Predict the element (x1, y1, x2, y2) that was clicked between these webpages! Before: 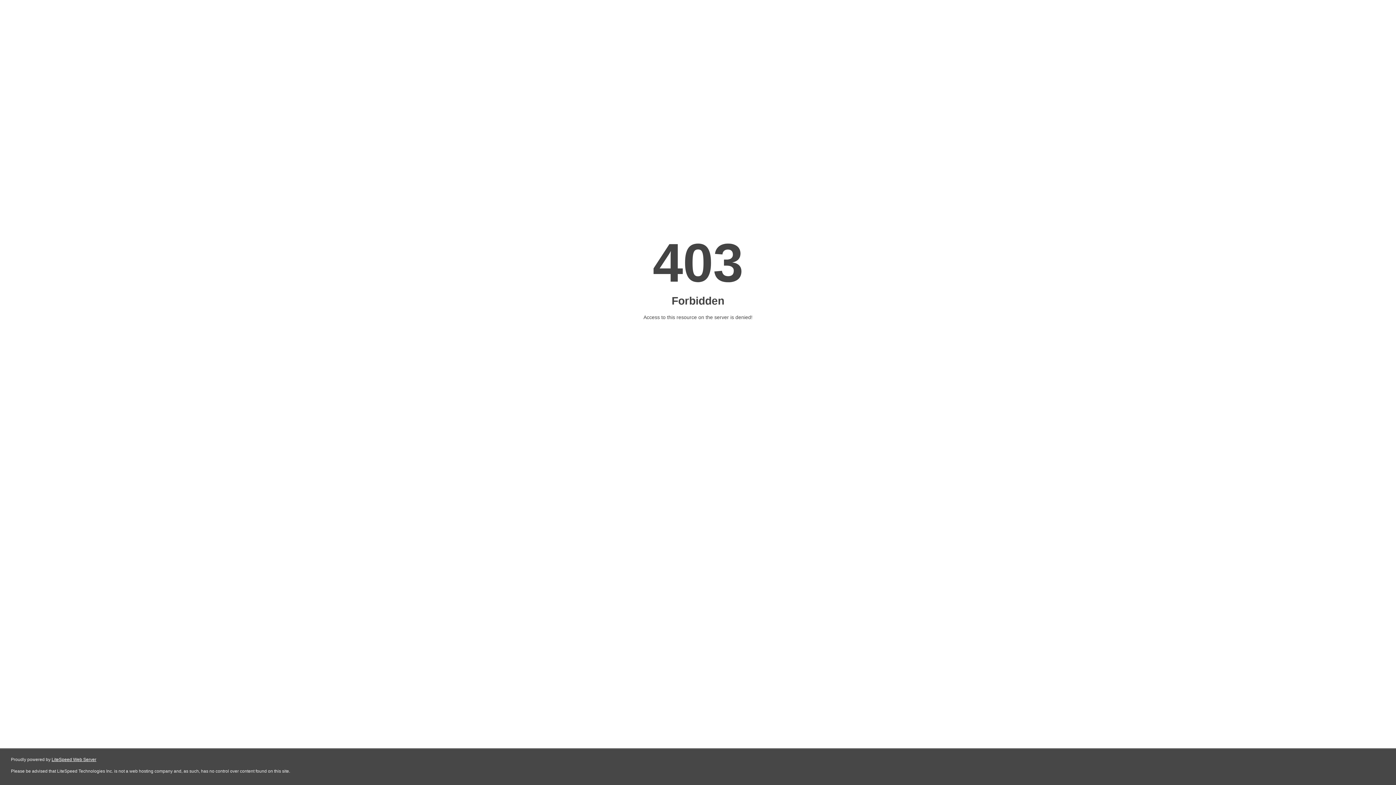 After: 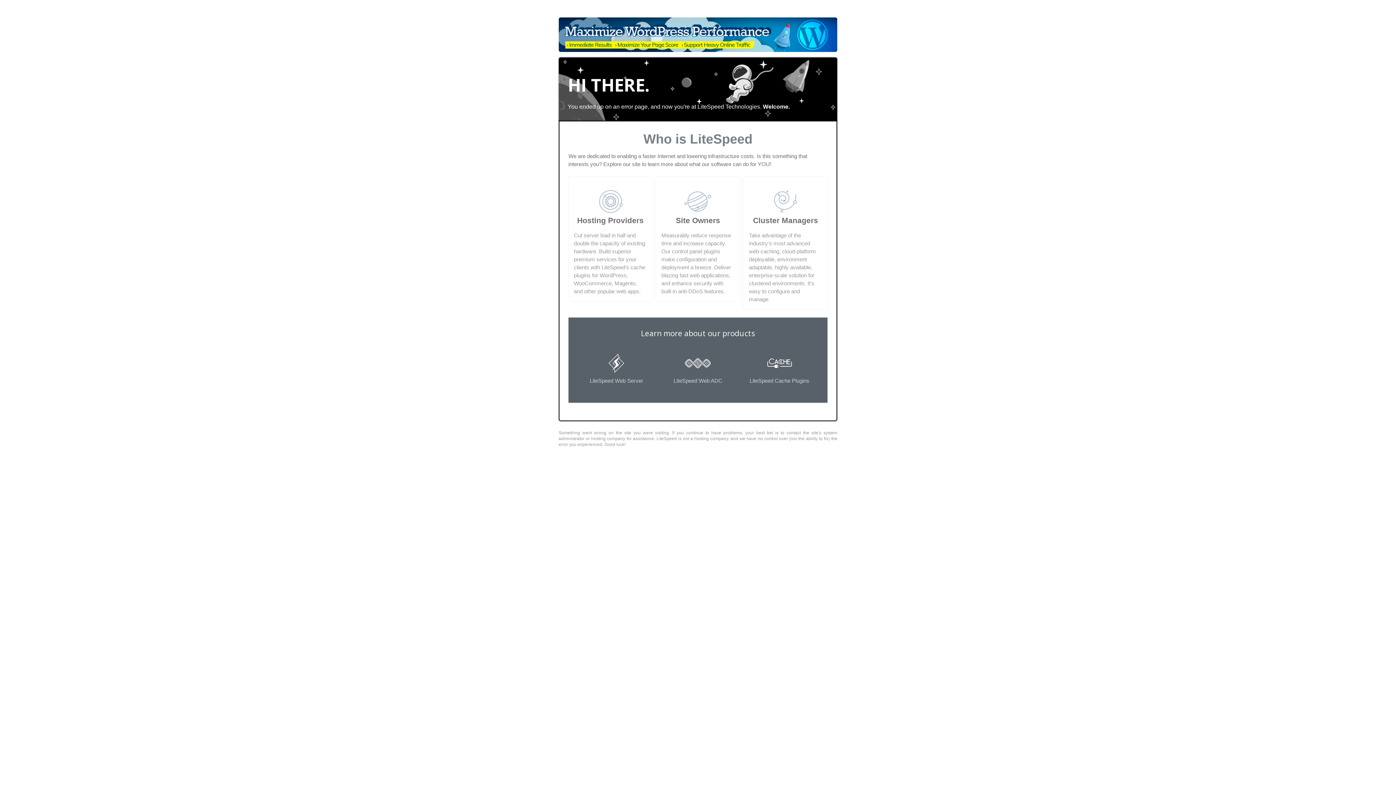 Action: label: LiteSpeed Web Server bbox: (51, 757, 96, 762)